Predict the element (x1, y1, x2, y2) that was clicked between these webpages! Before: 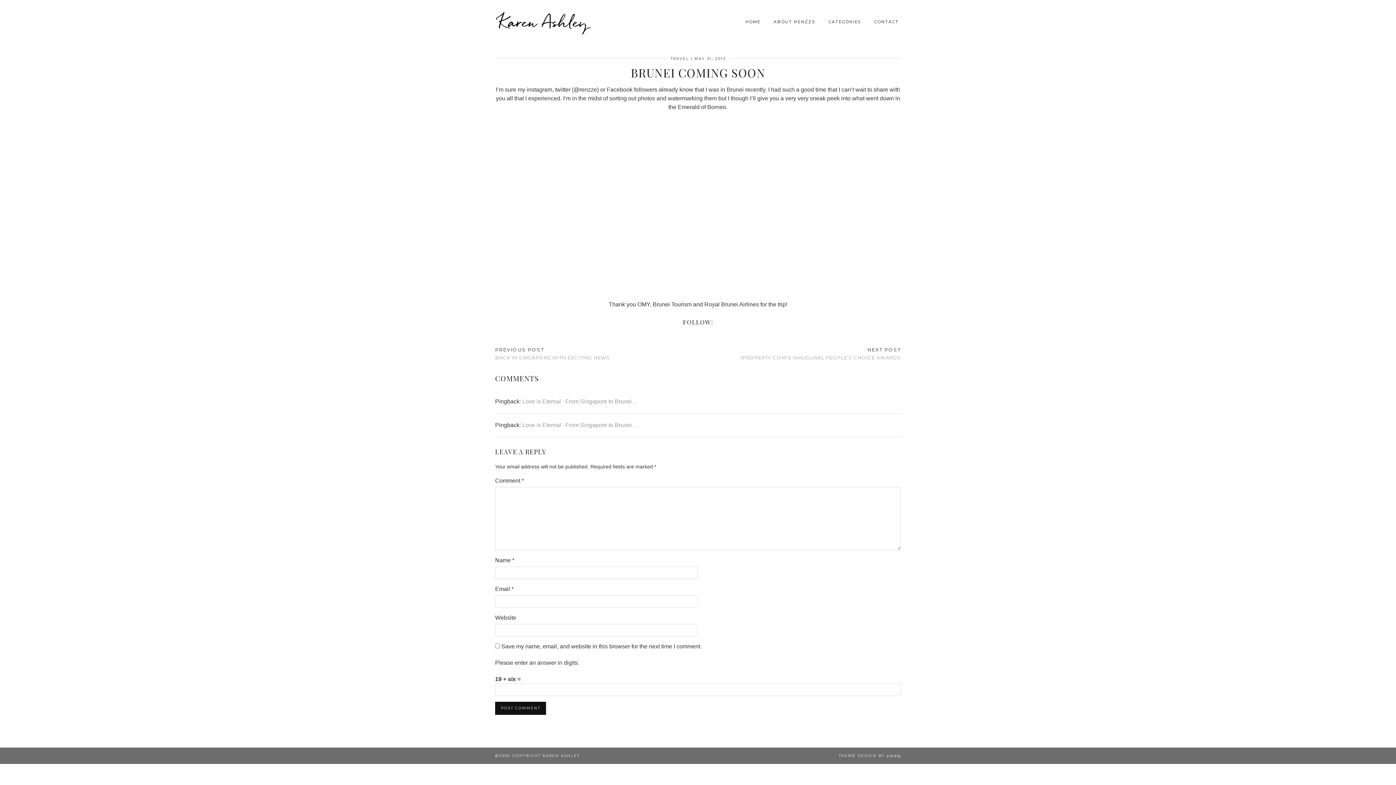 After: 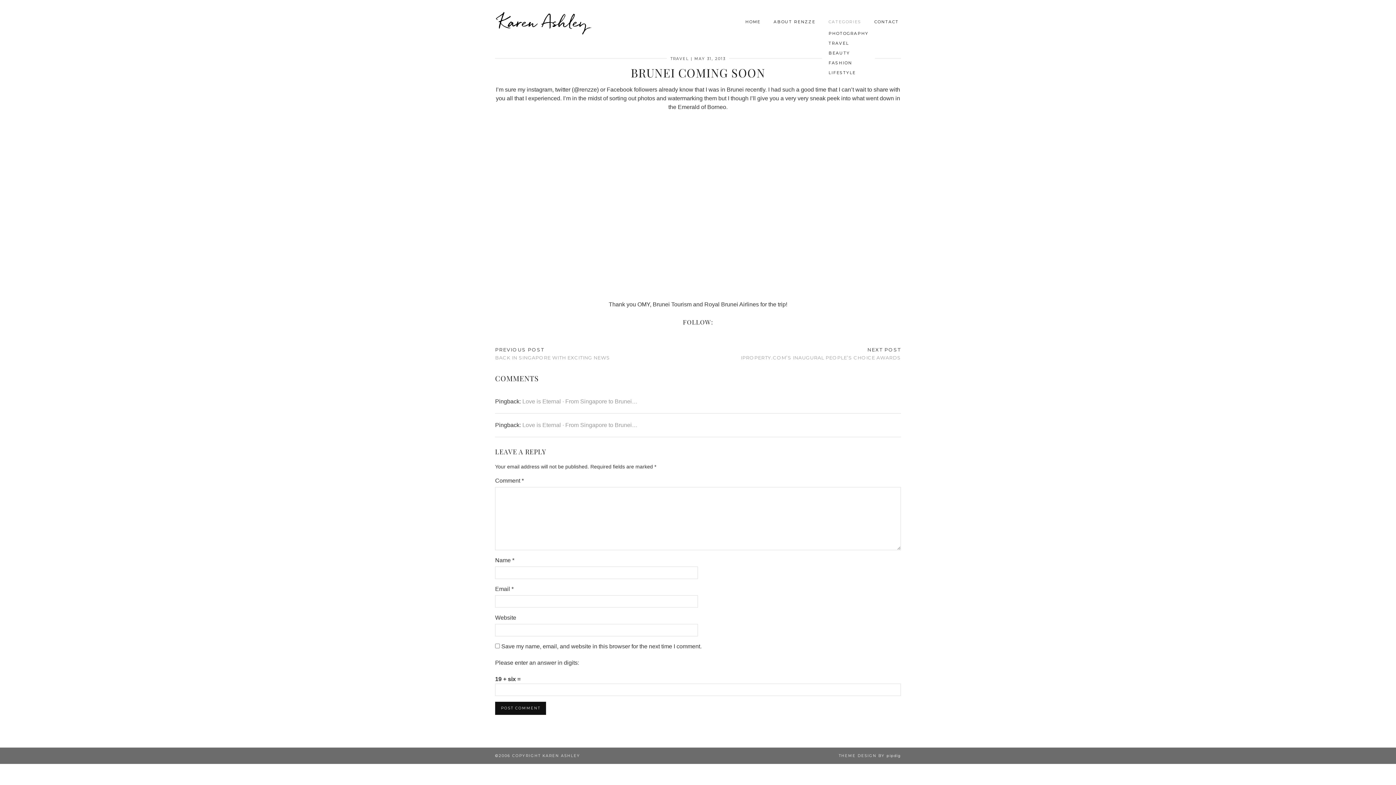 Action: bbox: (822, 14, 868, 28) label: CATEGORIES